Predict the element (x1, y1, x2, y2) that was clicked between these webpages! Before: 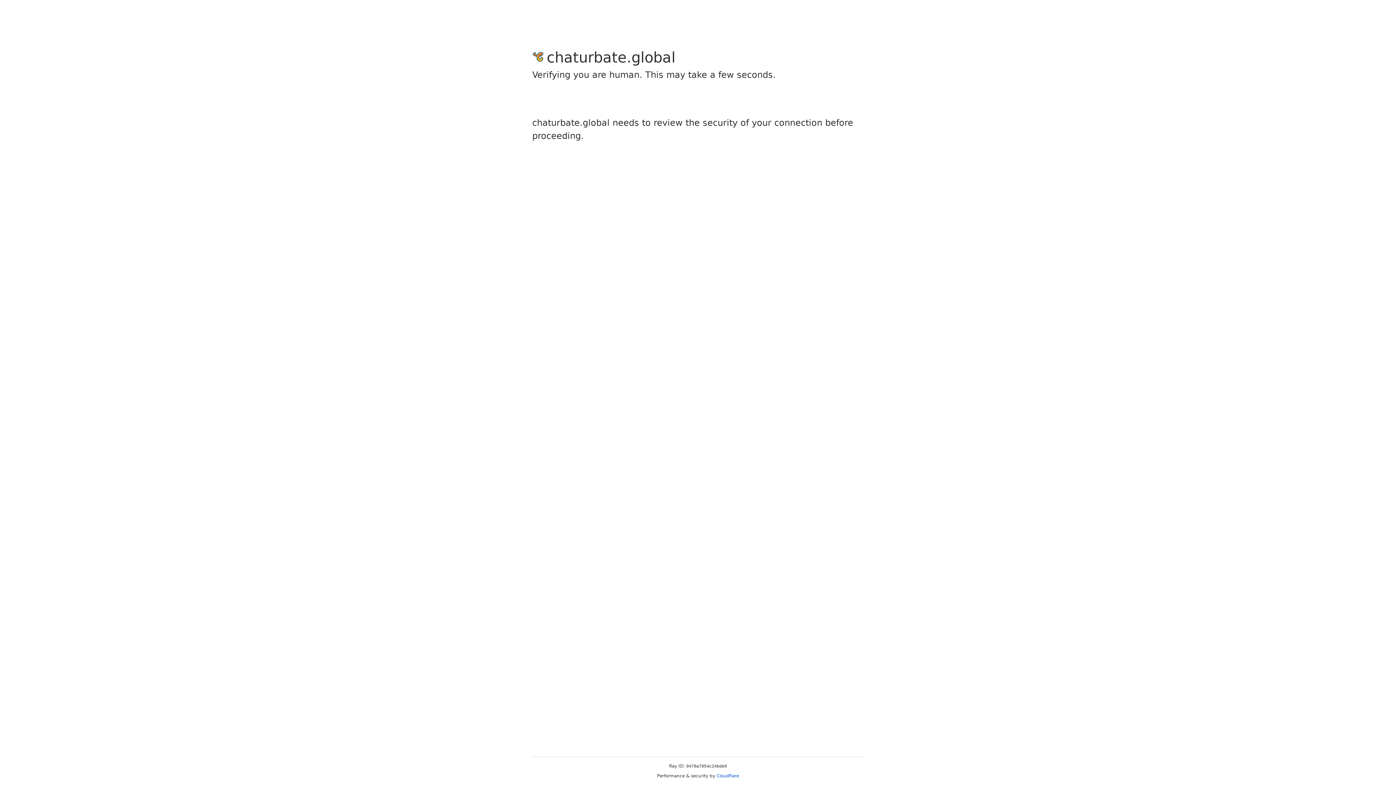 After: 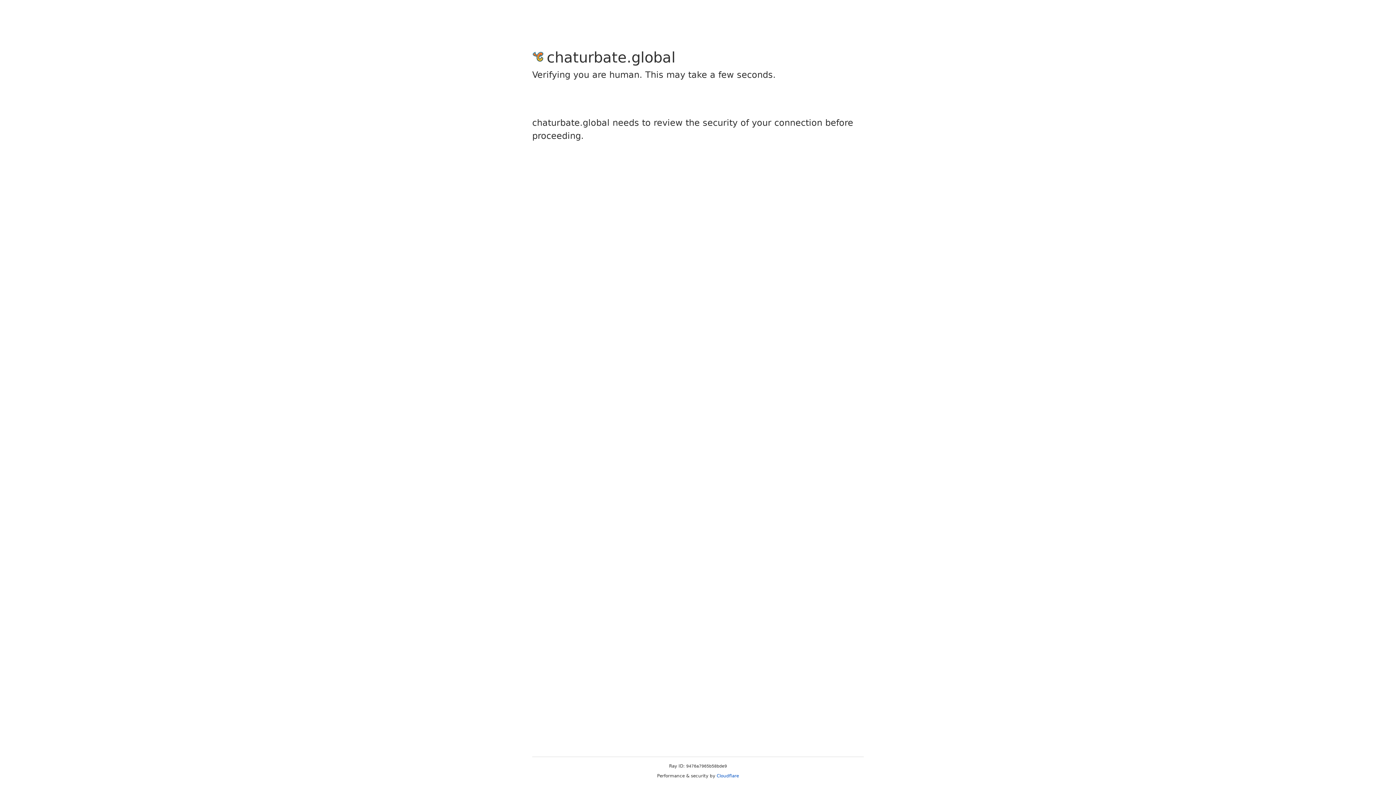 Action: label: Cloudflare bbox: (716, 773, 739, 778)